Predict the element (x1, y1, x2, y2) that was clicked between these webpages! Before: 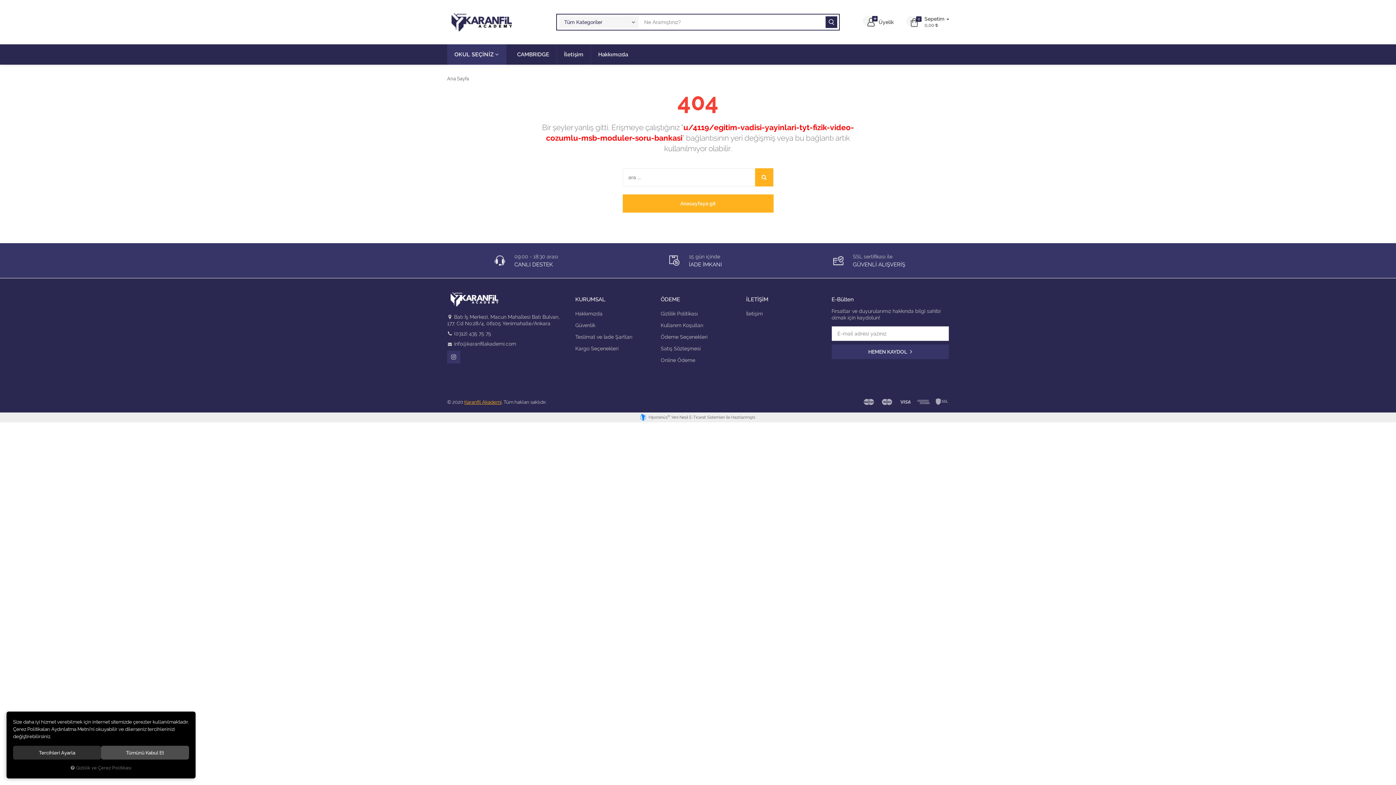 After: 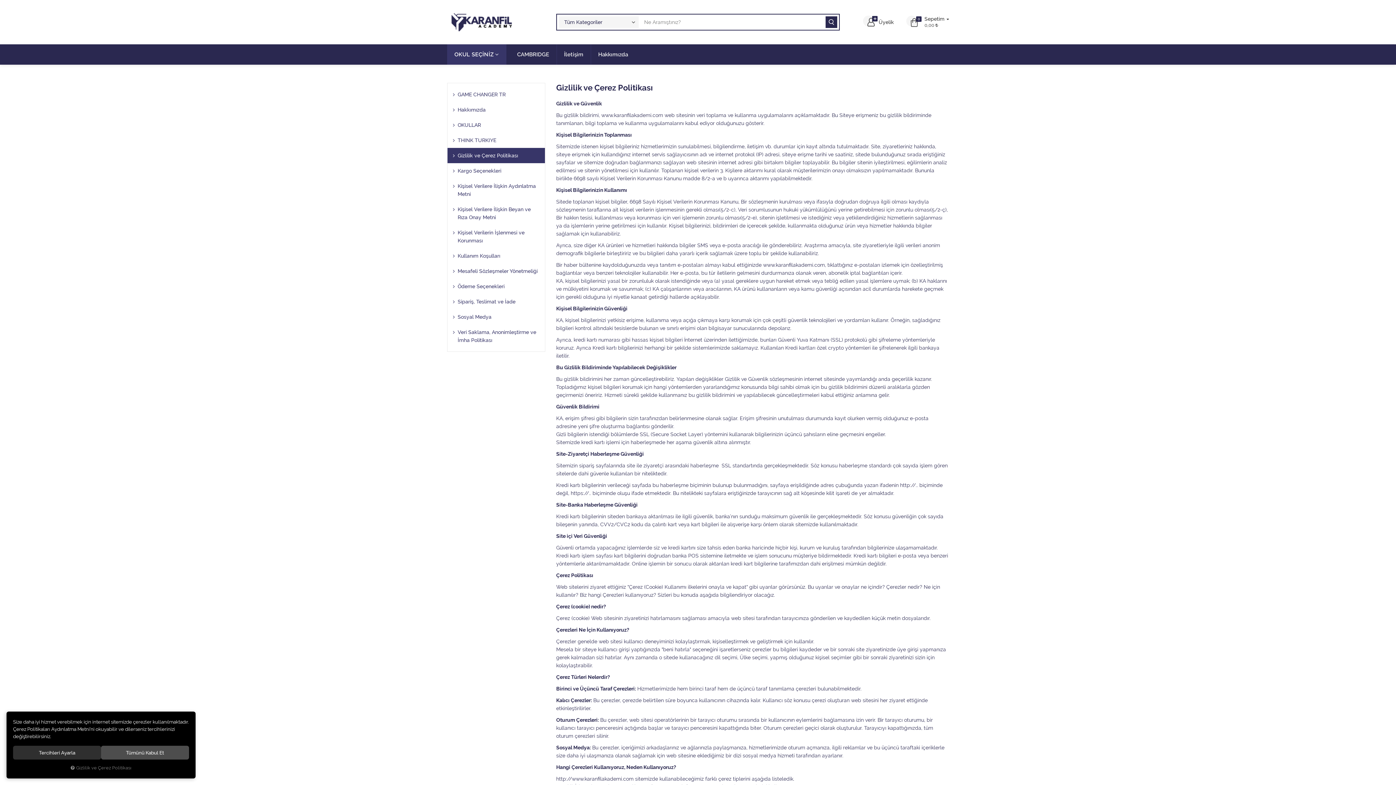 Action: bbox: (660, 308, 735, 319) label: Gizlilik Politikası